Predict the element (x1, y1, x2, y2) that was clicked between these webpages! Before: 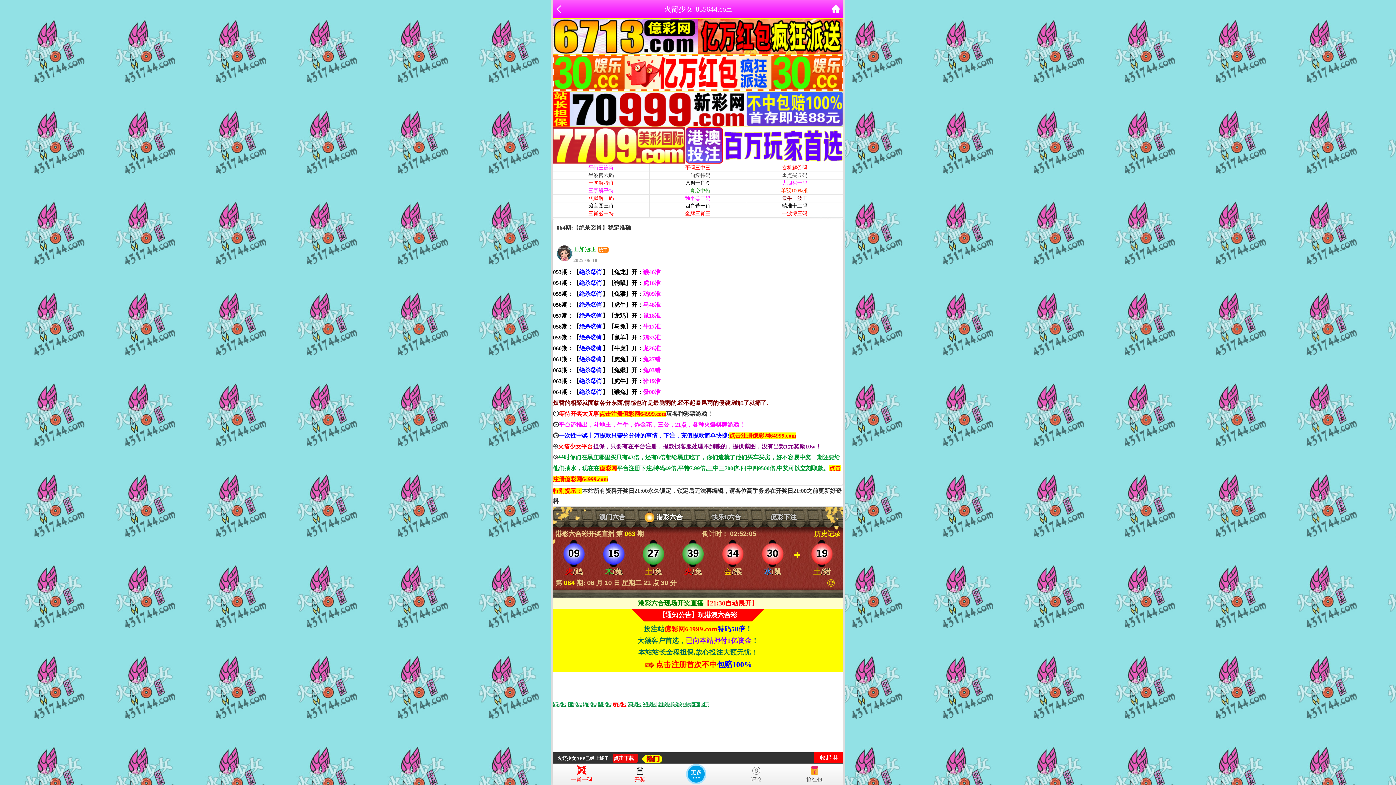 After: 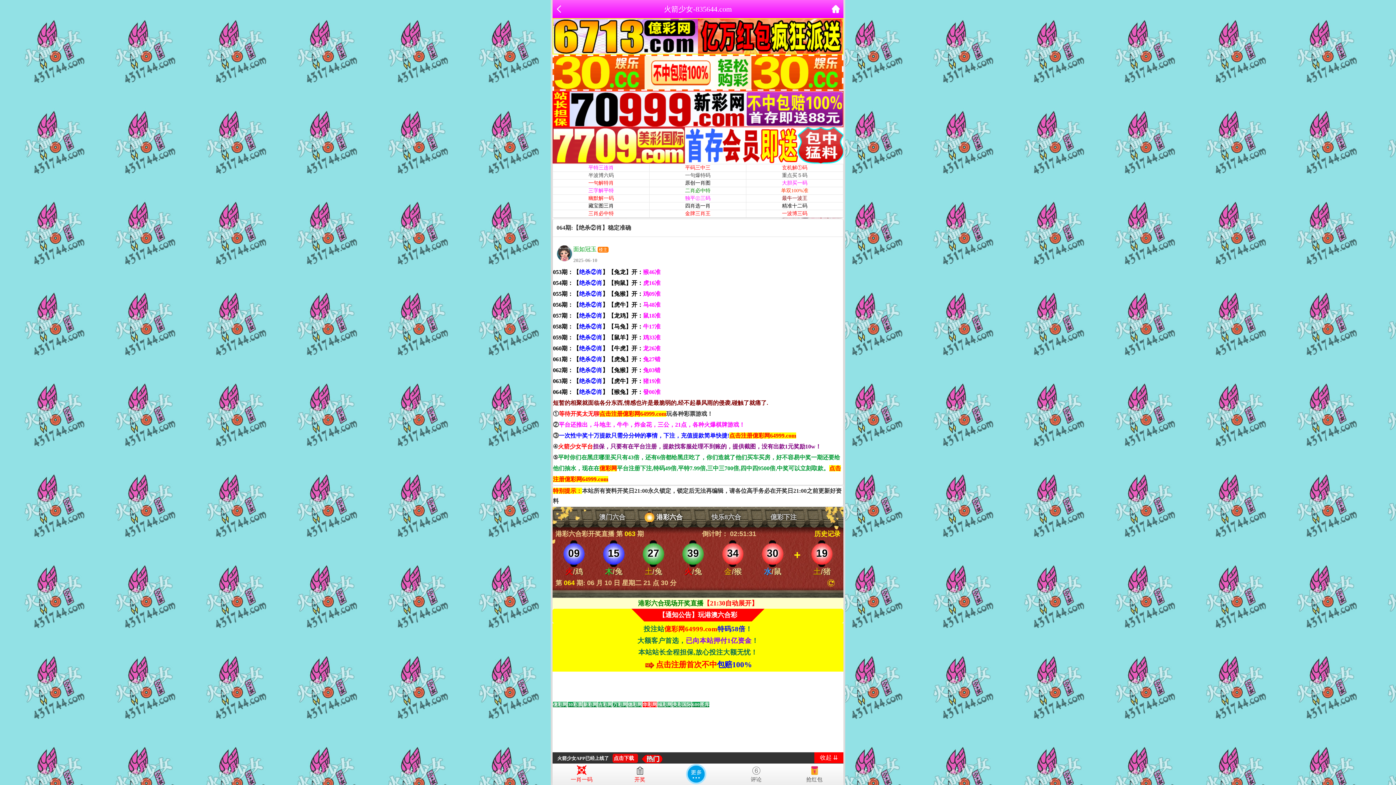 Action: bbox: (553, 702, 567, 707) label: Go to slide 1